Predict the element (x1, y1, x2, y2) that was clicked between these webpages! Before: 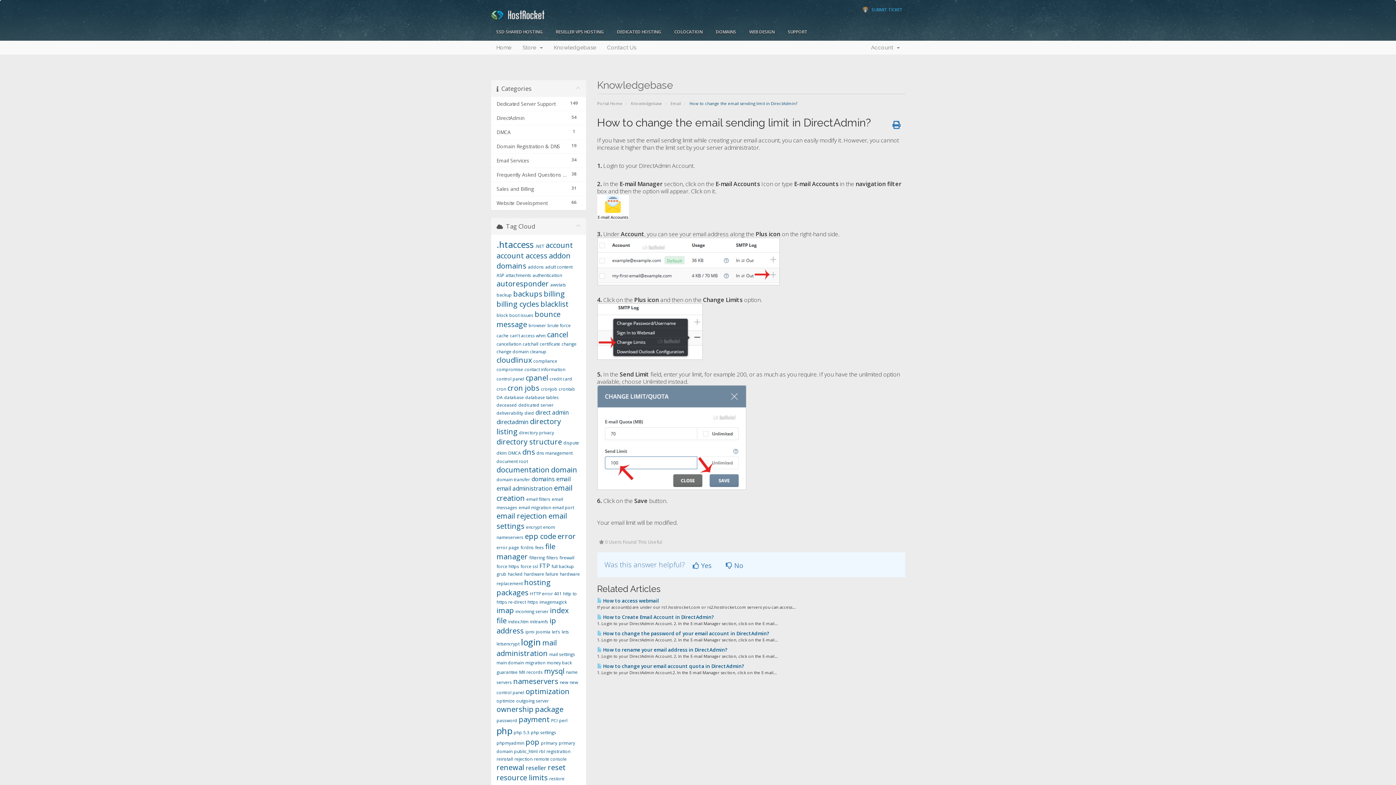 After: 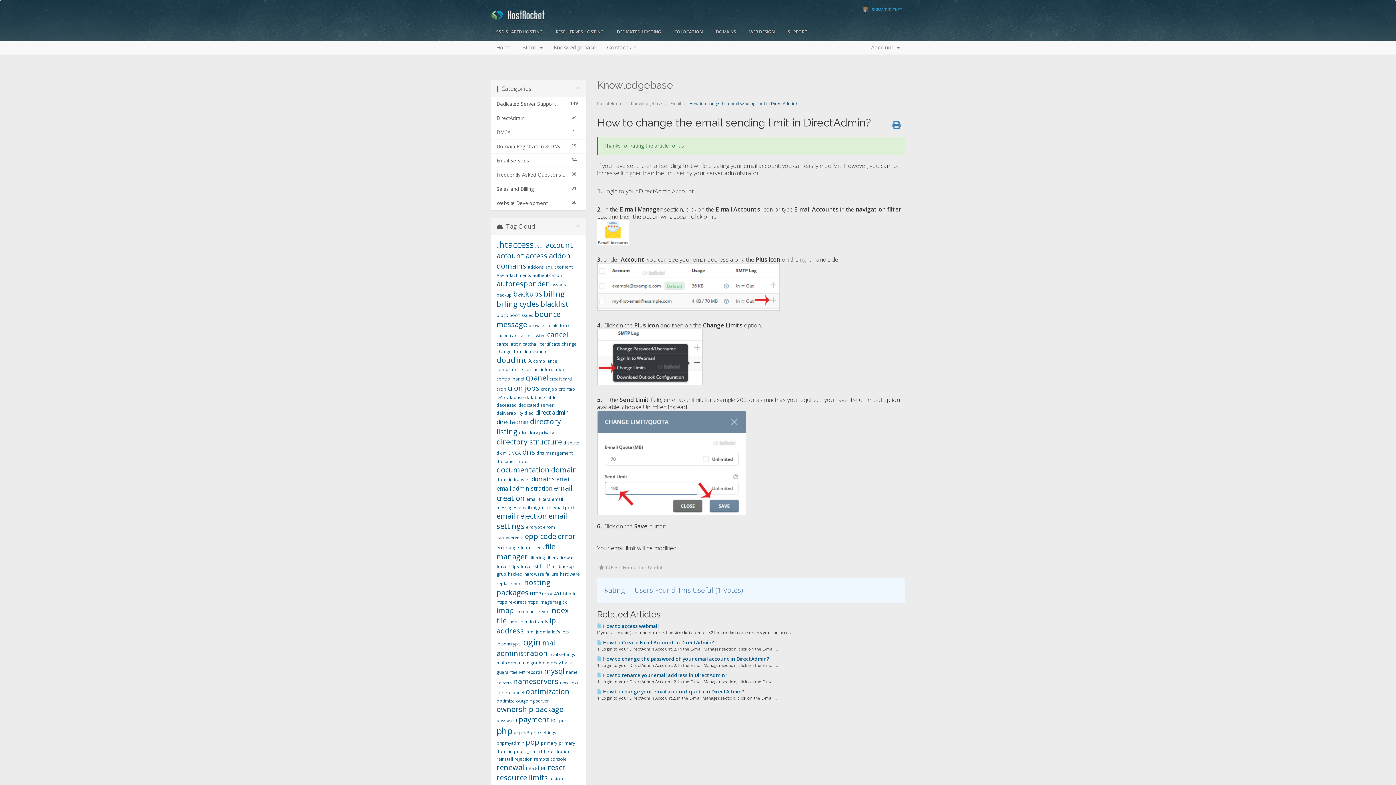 Action: label:  Yes bbox: (686, 561, 718, 570)